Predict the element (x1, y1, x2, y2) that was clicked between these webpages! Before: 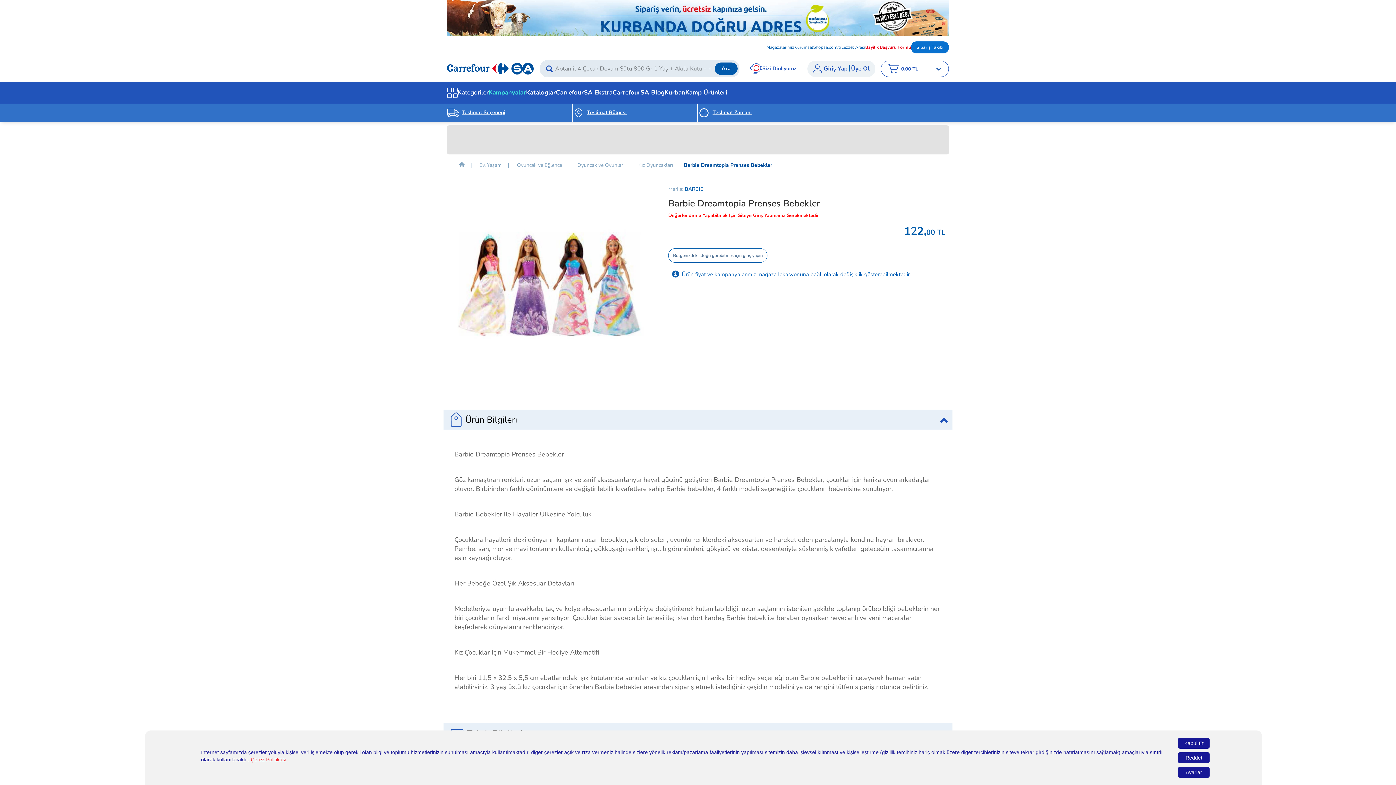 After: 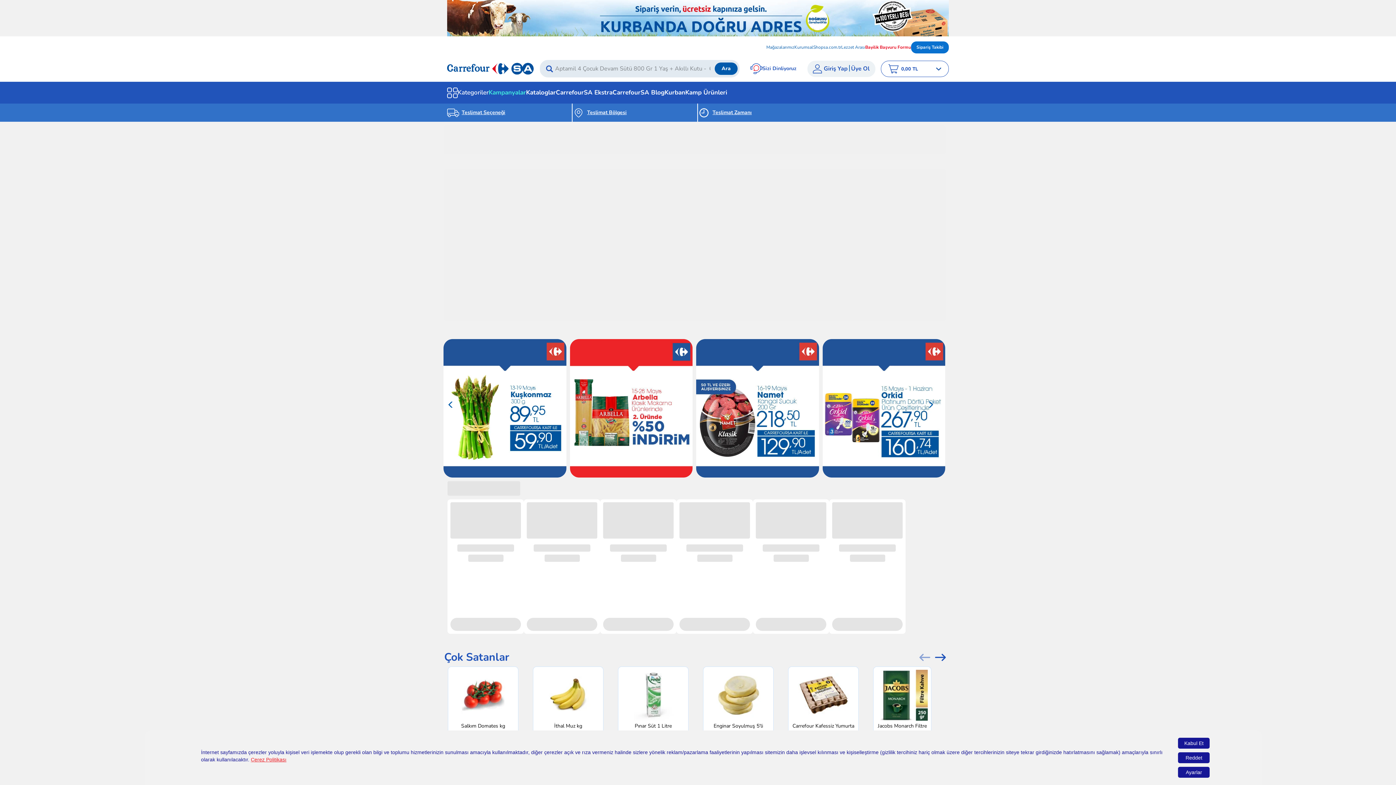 Action: bbox: (452, 158, 467, 171)